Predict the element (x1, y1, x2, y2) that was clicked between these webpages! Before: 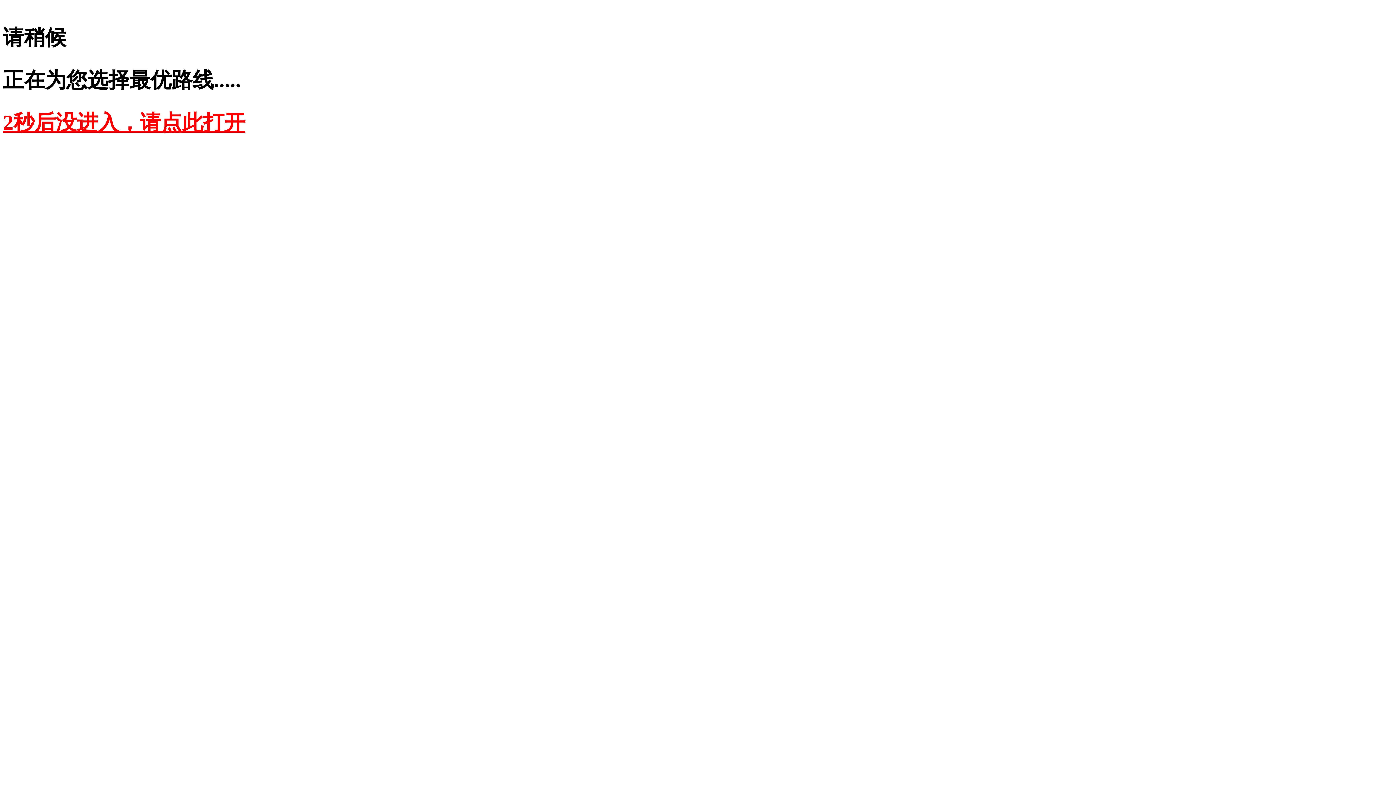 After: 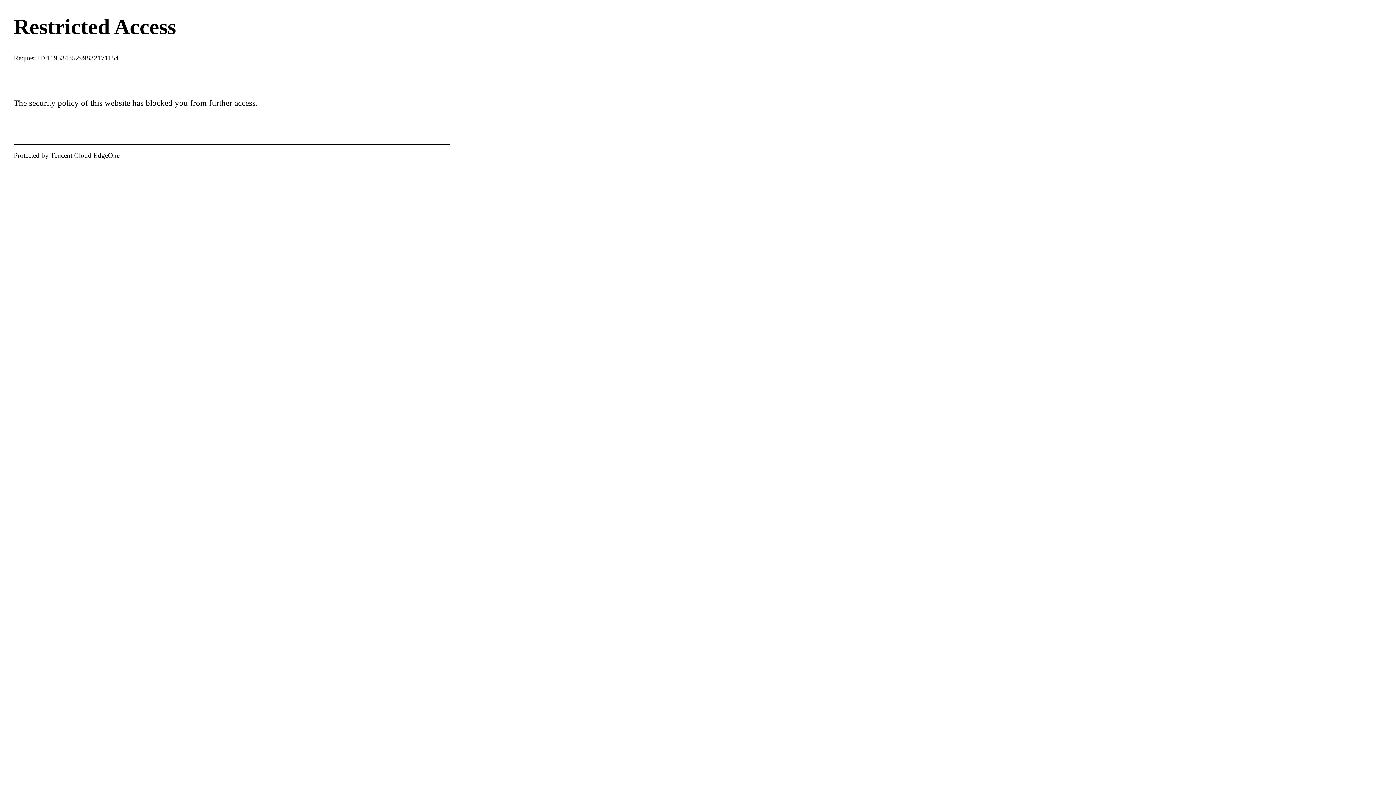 Action: bbox: (2, 110, 245, 134) label: 2秒后没进入，请点此打开